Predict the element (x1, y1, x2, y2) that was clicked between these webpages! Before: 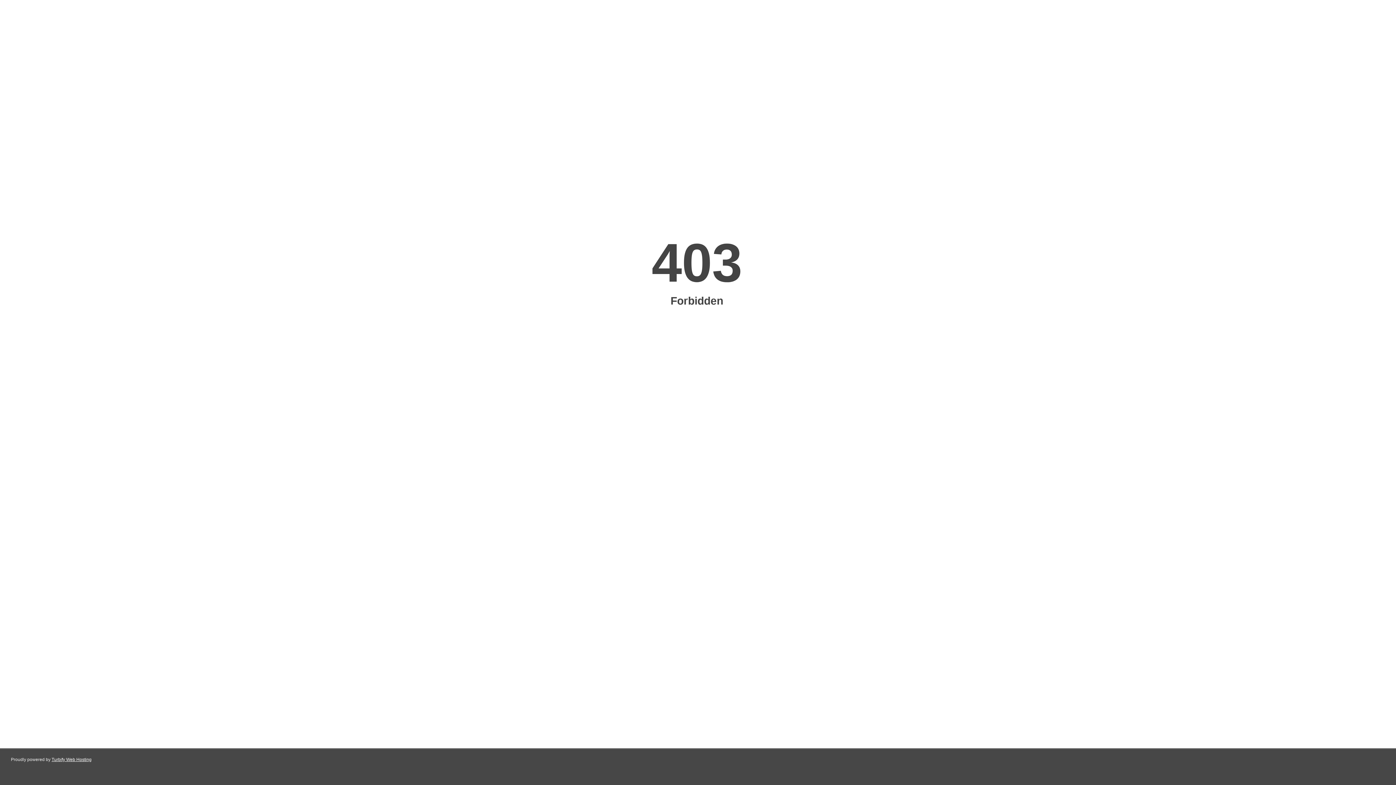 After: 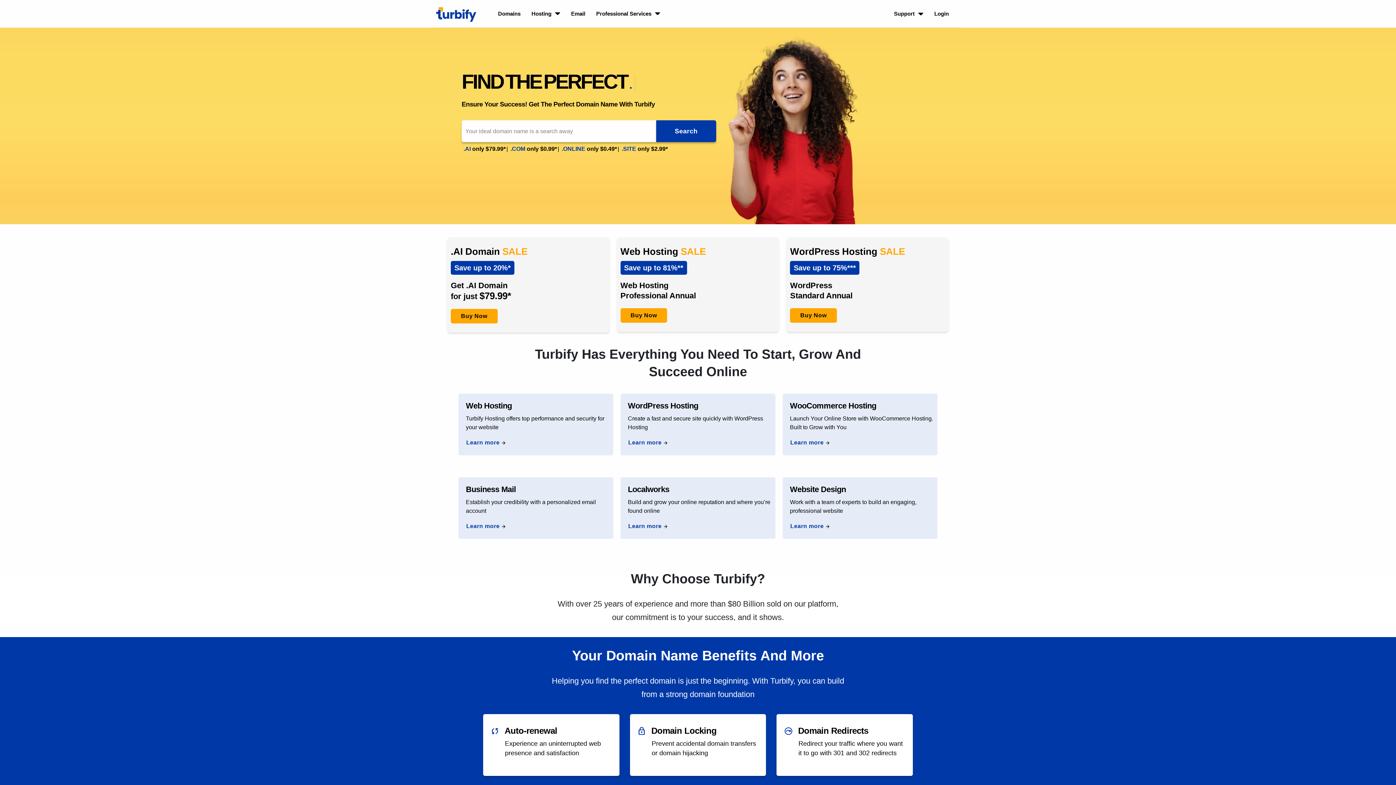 Action: label: Turbify Web Hosting bbox: (51, 757, 91, 762)